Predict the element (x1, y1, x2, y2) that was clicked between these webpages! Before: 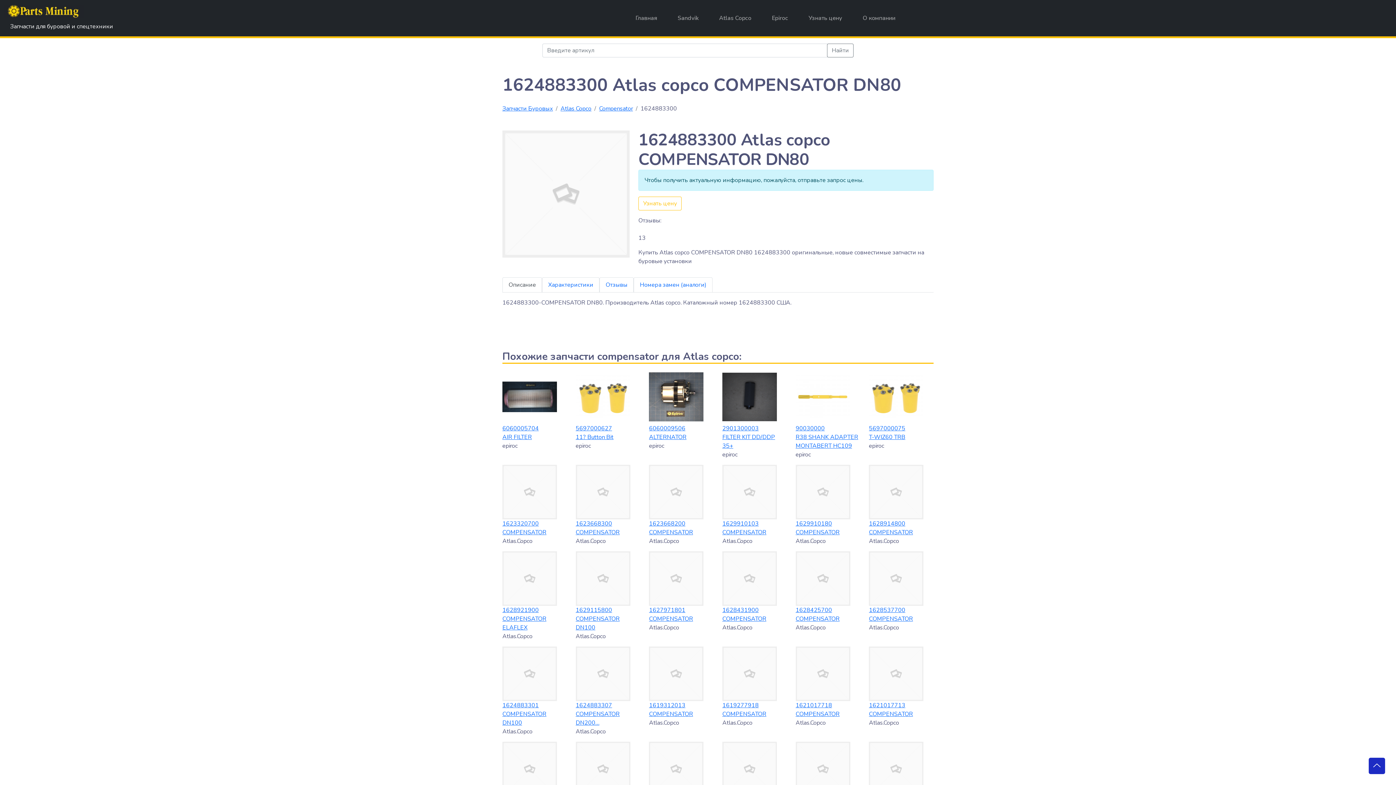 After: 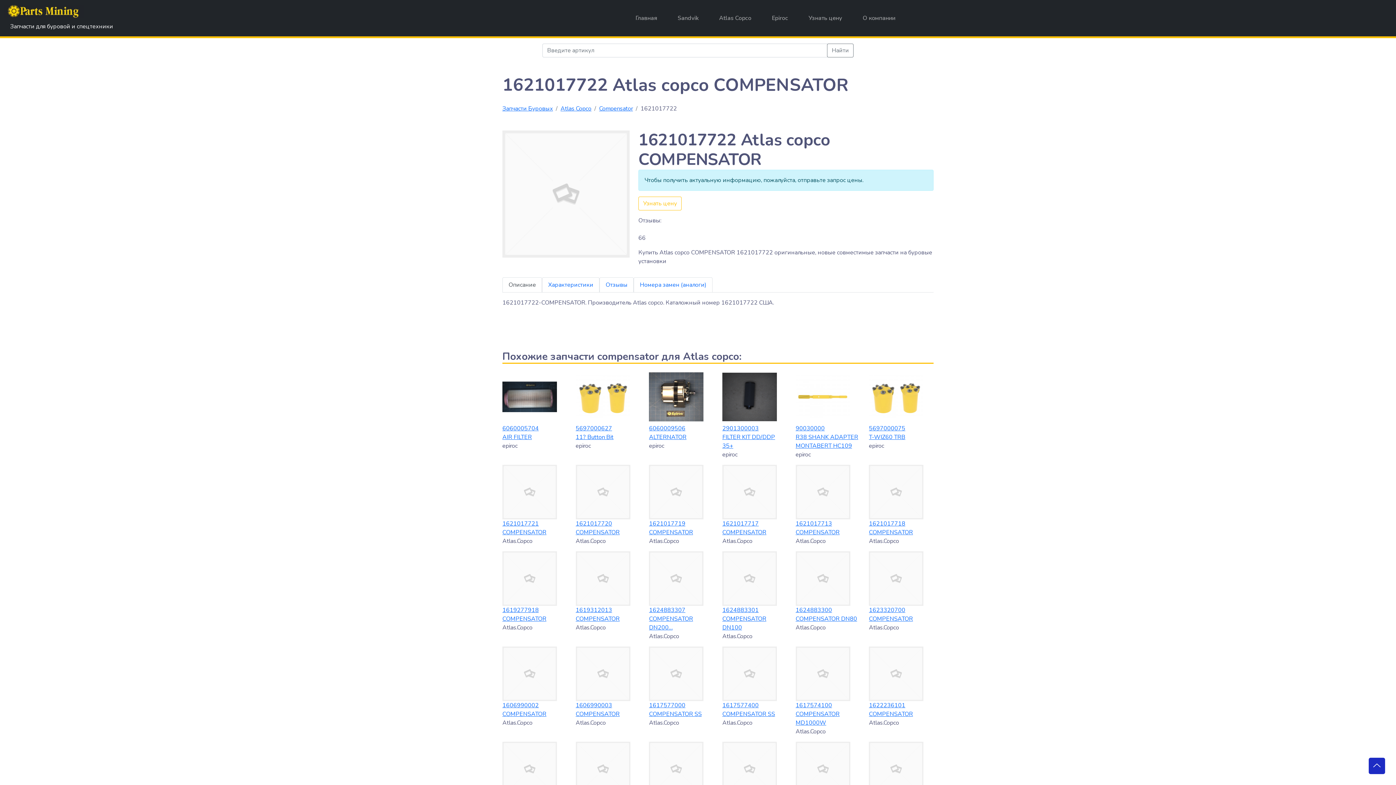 Action: bbox: (795, 765, 850, 773)